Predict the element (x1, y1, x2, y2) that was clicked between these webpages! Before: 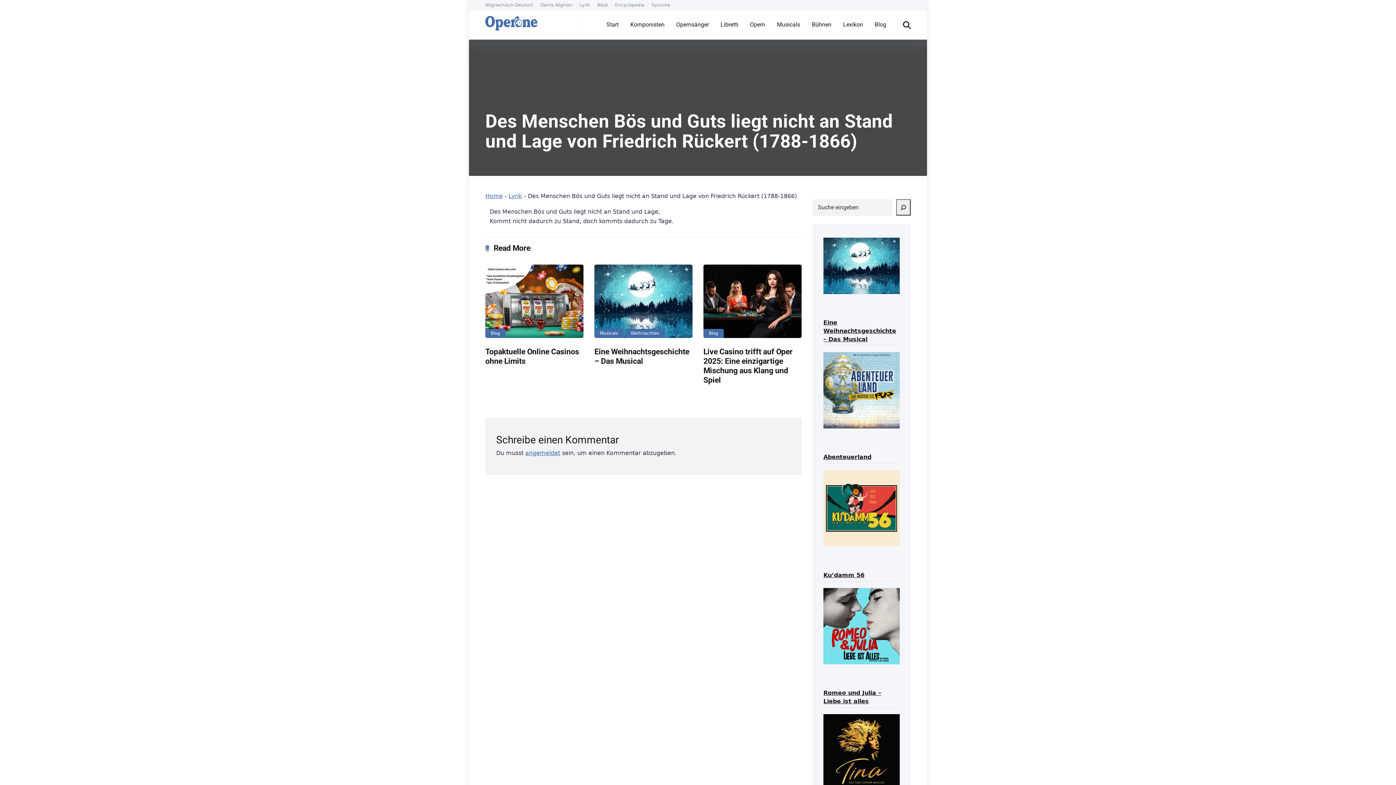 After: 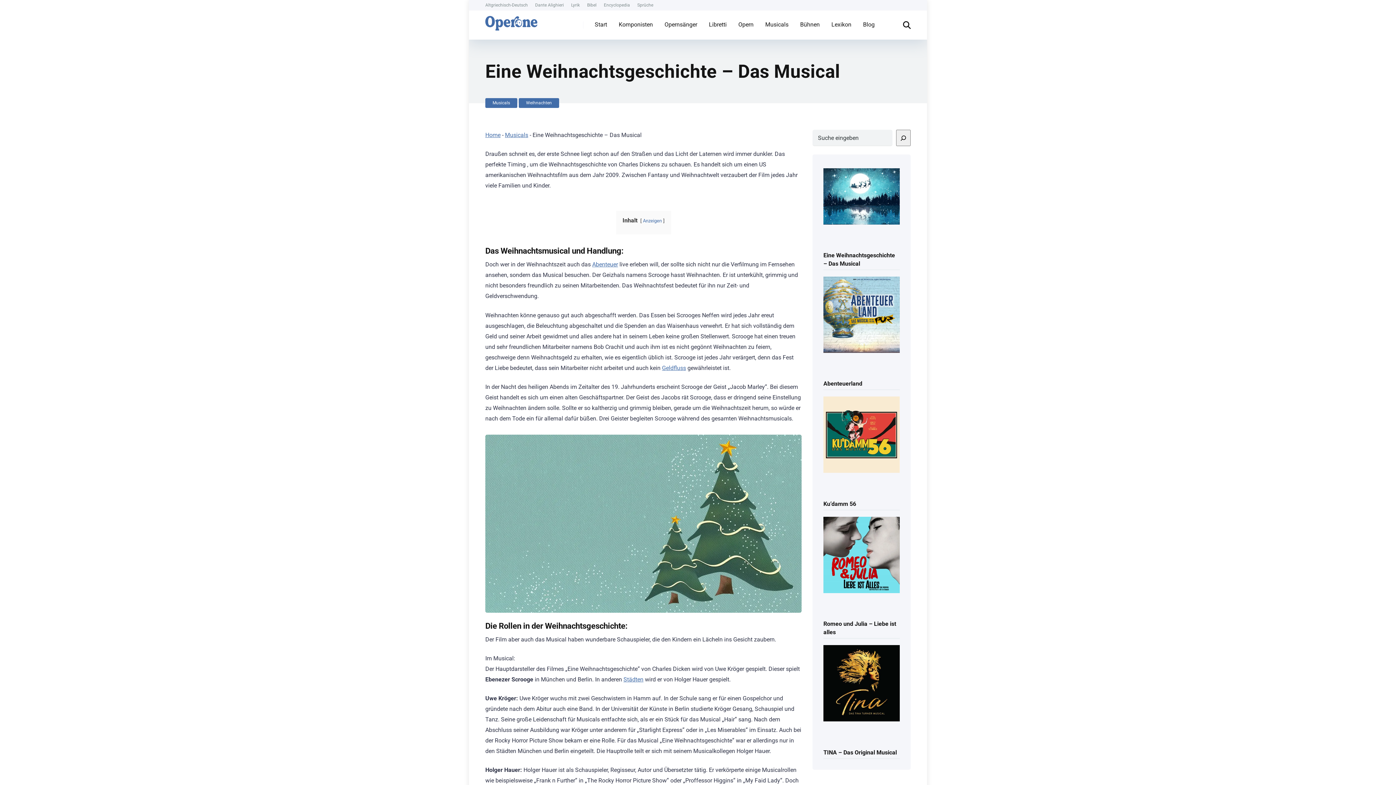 Action: bbox: (823, 234, 900, 295) label: Eine Weihnachtsgeschichte – Das Musical